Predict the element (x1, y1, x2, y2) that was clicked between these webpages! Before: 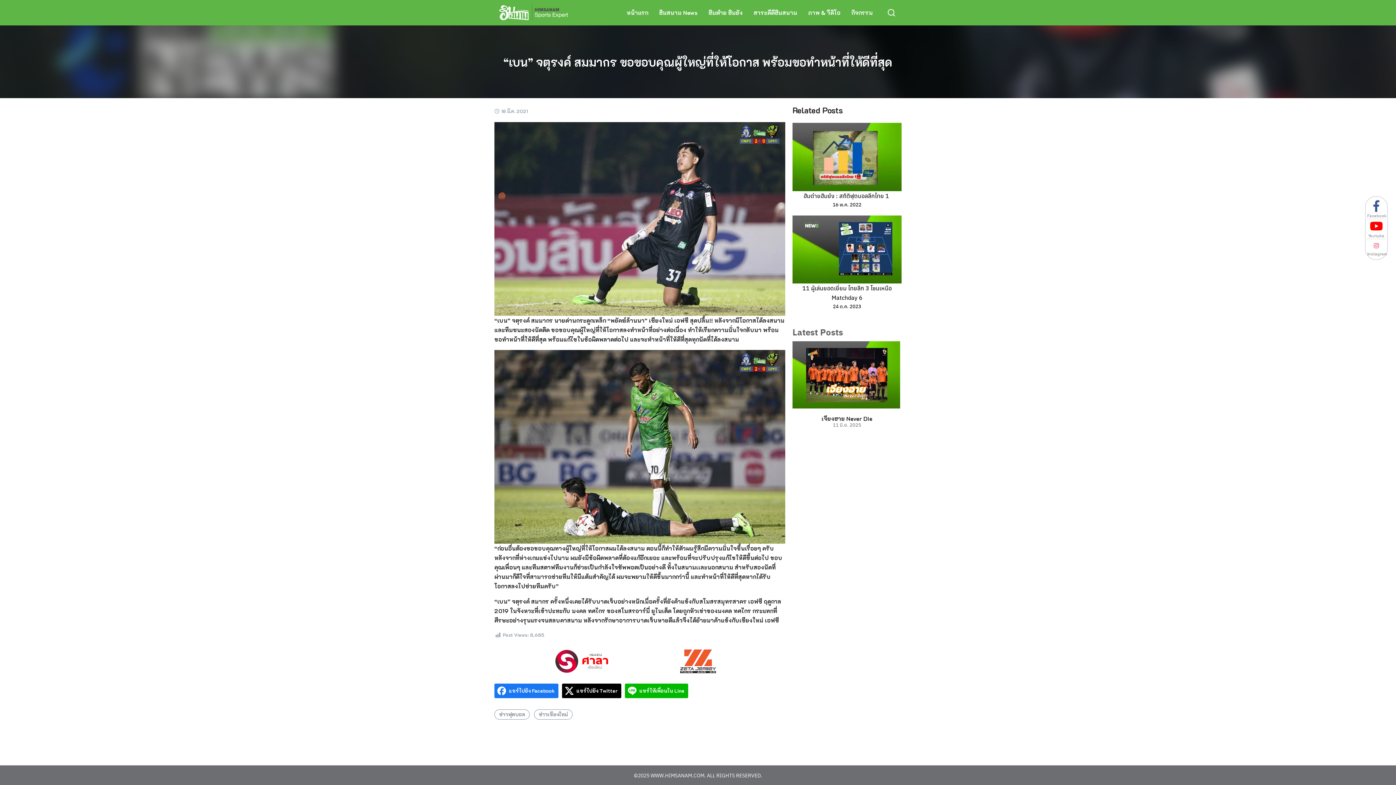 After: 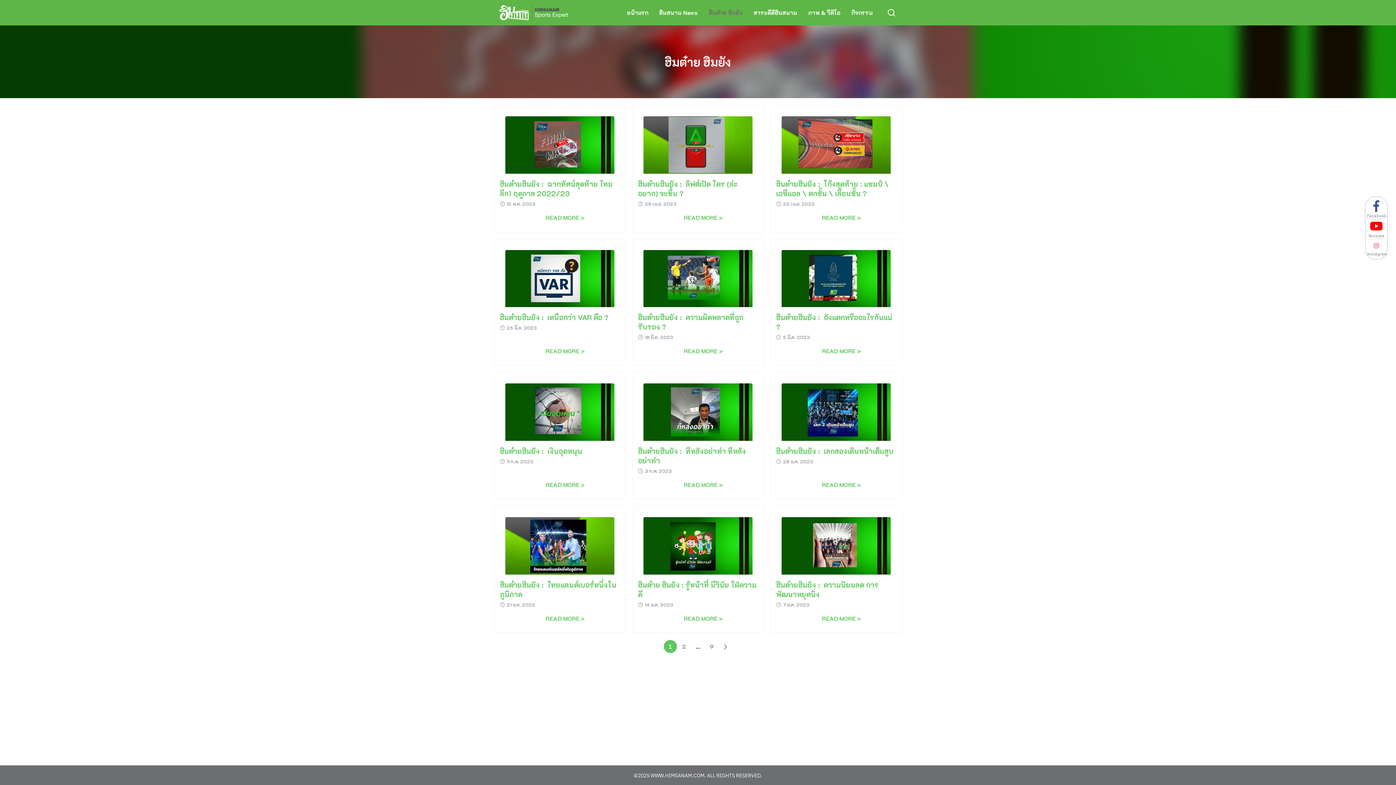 Action: label: ฮิมต๋าย ฮิมยัง bbox: (703, 6, 748, 19)